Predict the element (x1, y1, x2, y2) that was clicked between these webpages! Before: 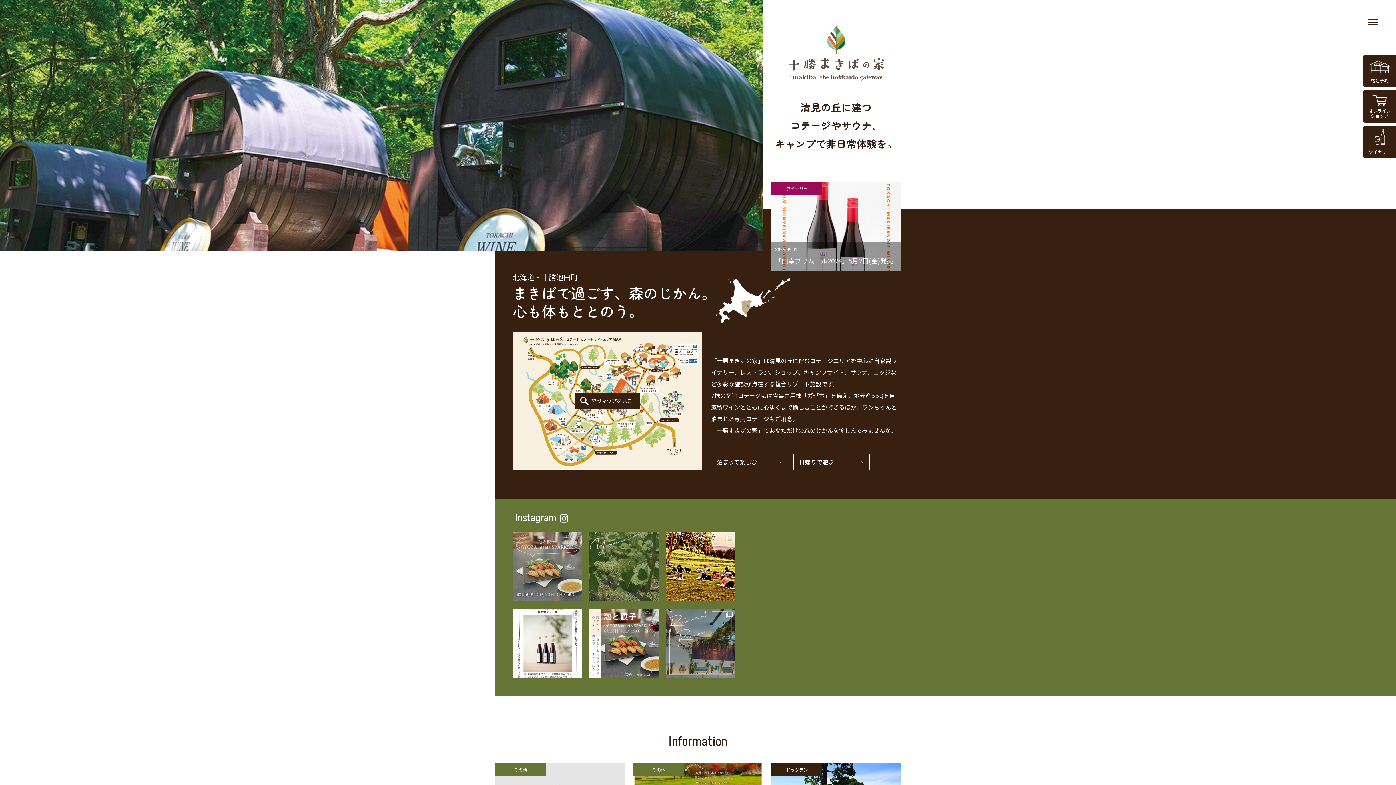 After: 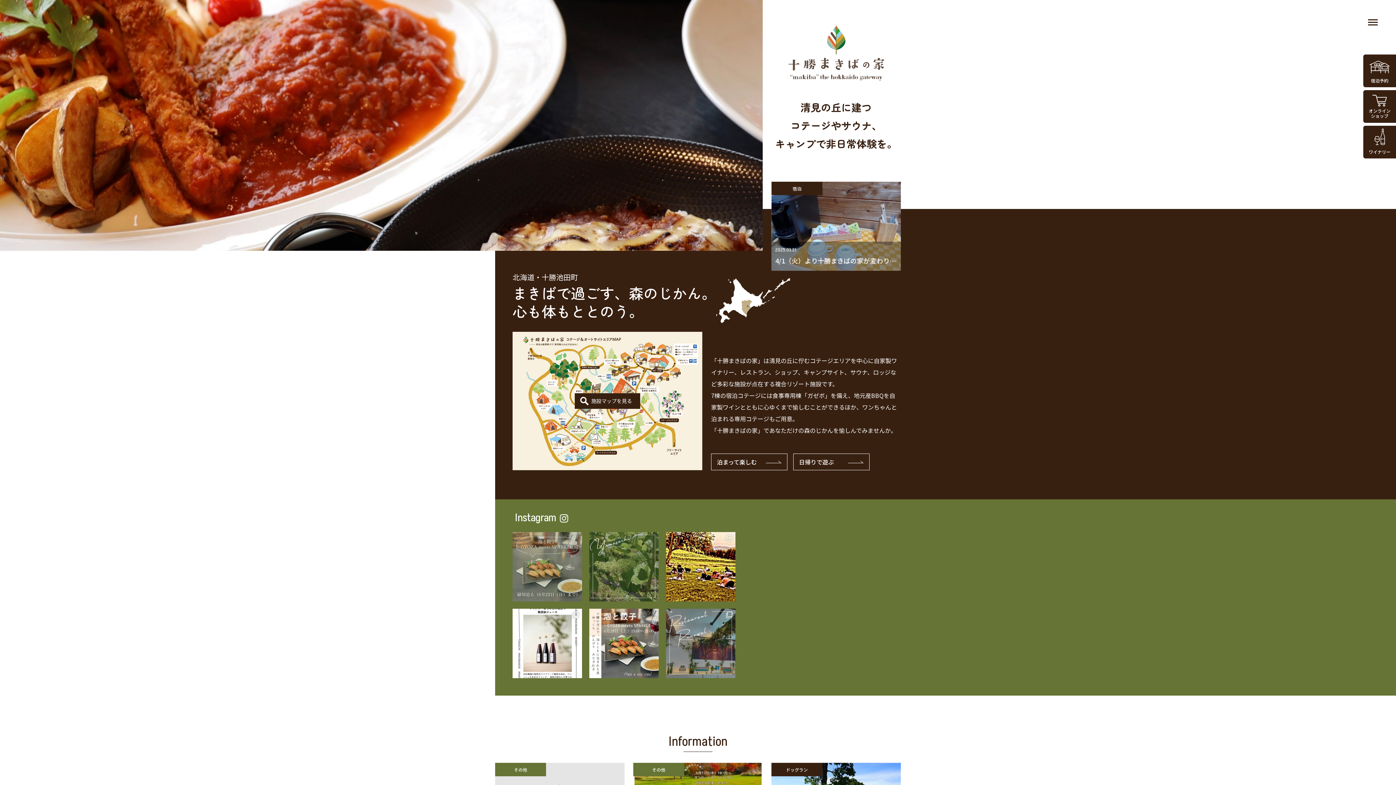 Action: bbox: (512, 532, 582, 601) label: 泡と餃子～GYOZA meets SPARKLE～　 沢山の